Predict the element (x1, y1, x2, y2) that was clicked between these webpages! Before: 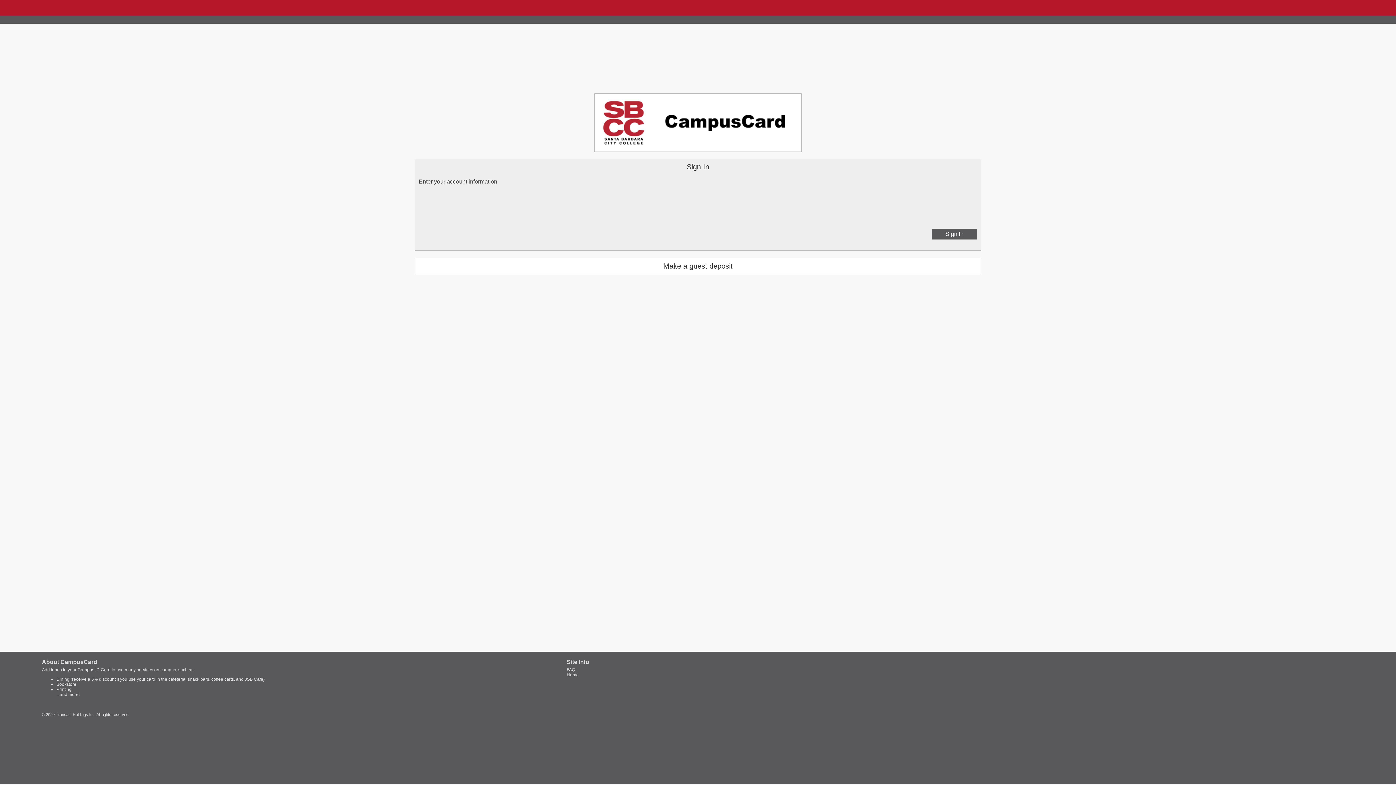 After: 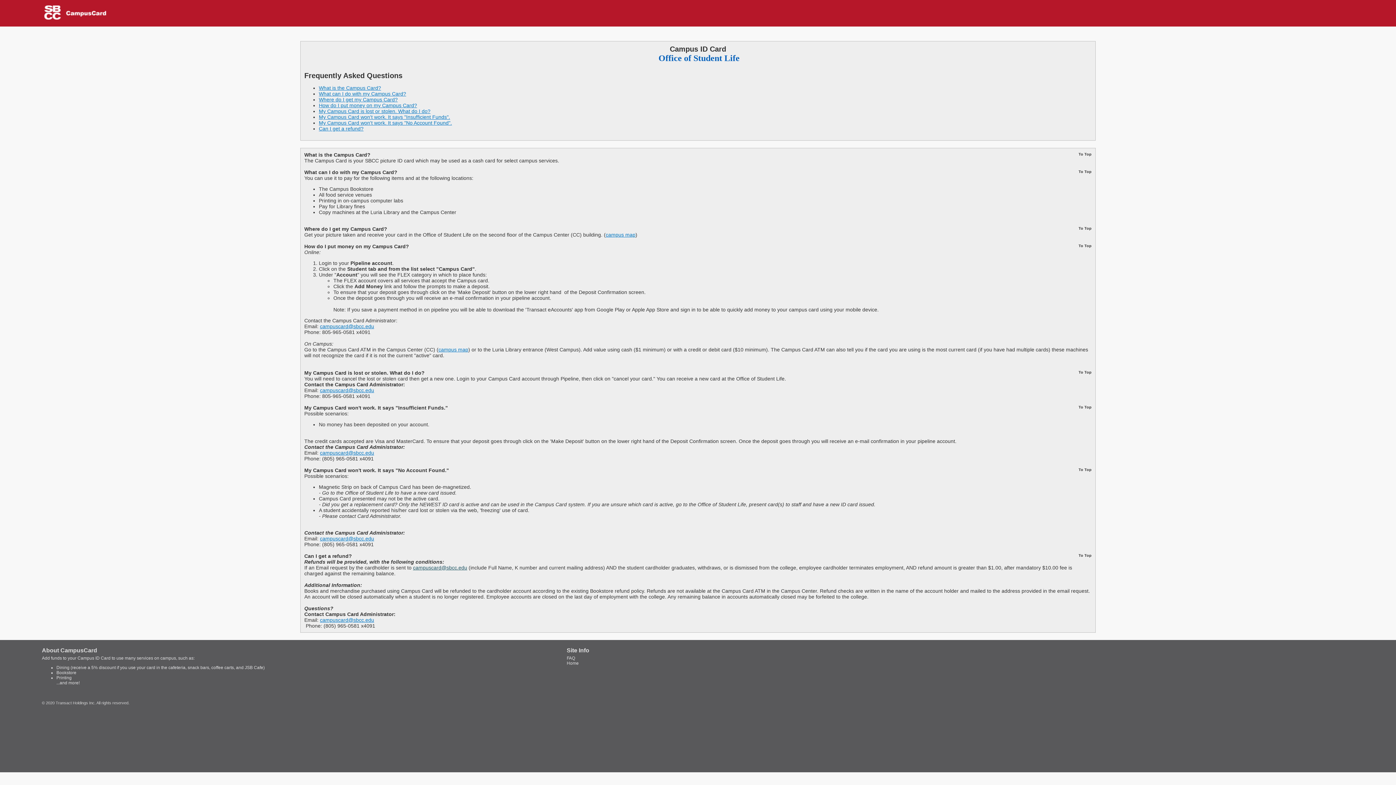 Action: label: FAQ bbox: (566, 667, 575, 672)